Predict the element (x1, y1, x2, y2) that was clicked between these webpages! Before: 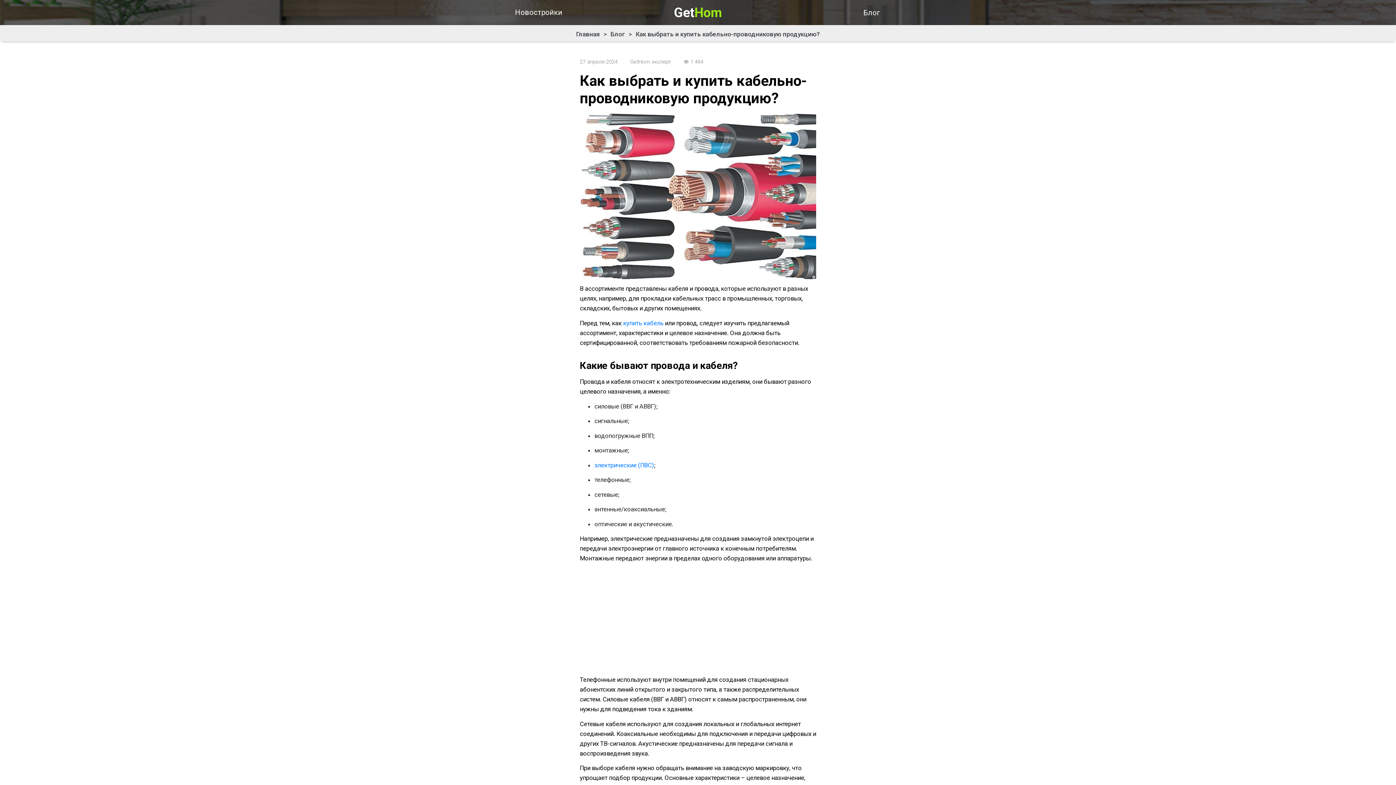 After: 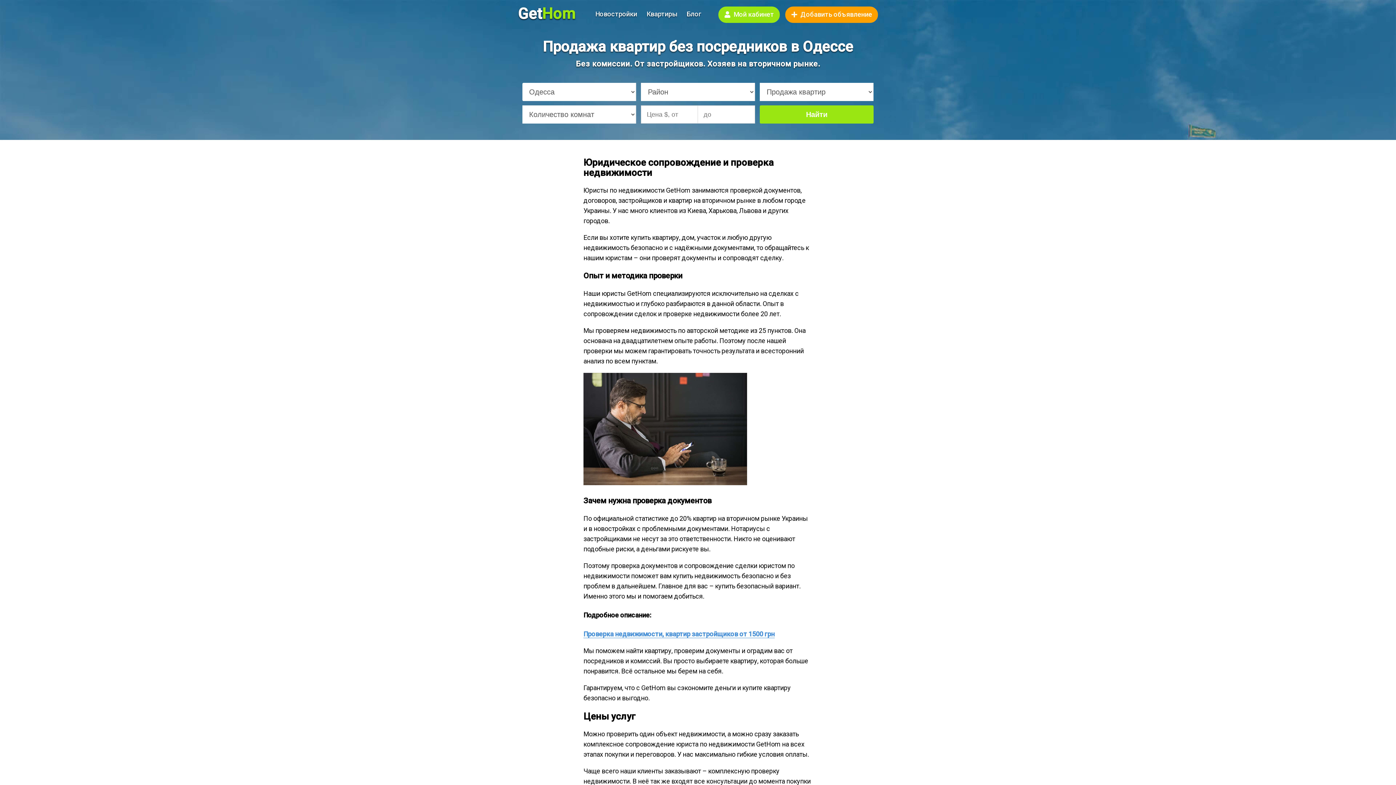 Action: bbox: (575, 30, 601, 38) label: Главная